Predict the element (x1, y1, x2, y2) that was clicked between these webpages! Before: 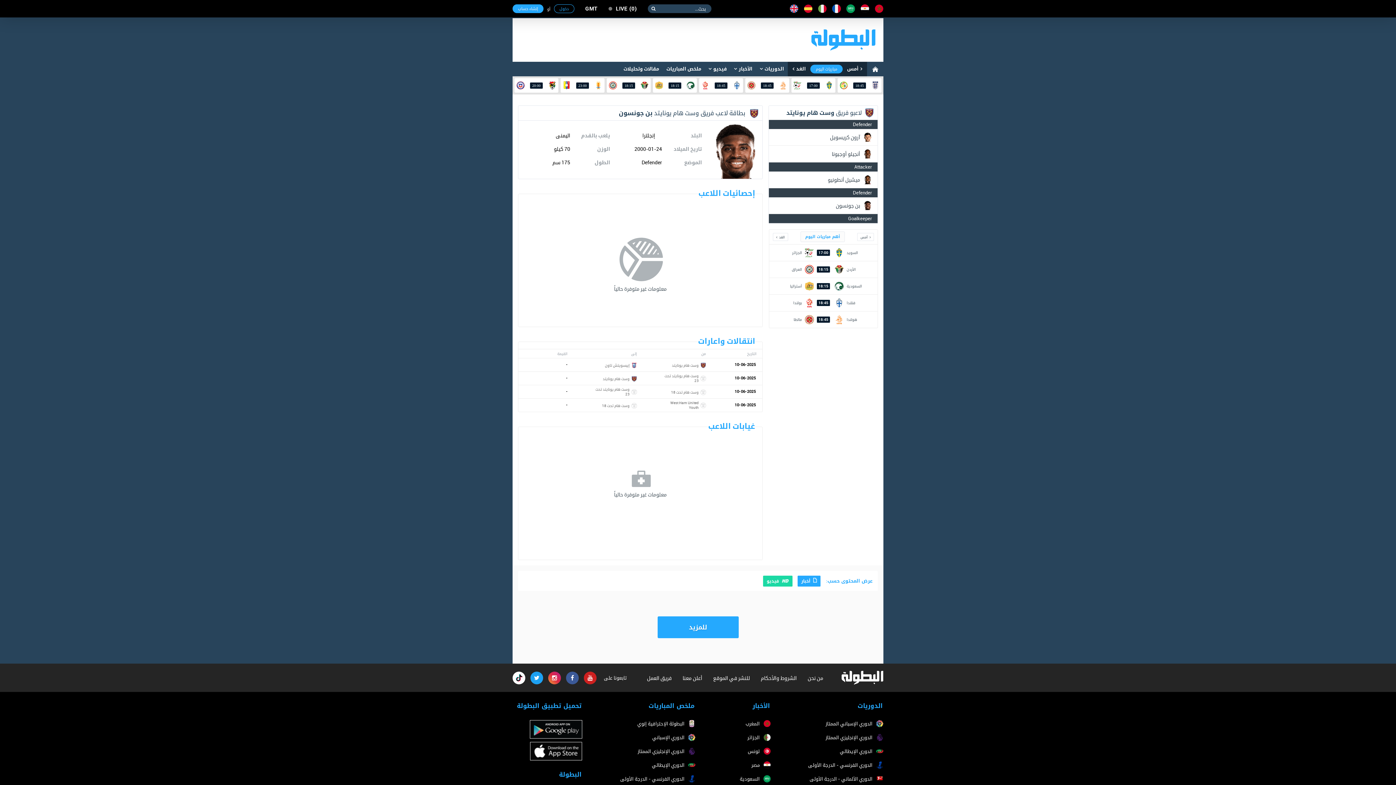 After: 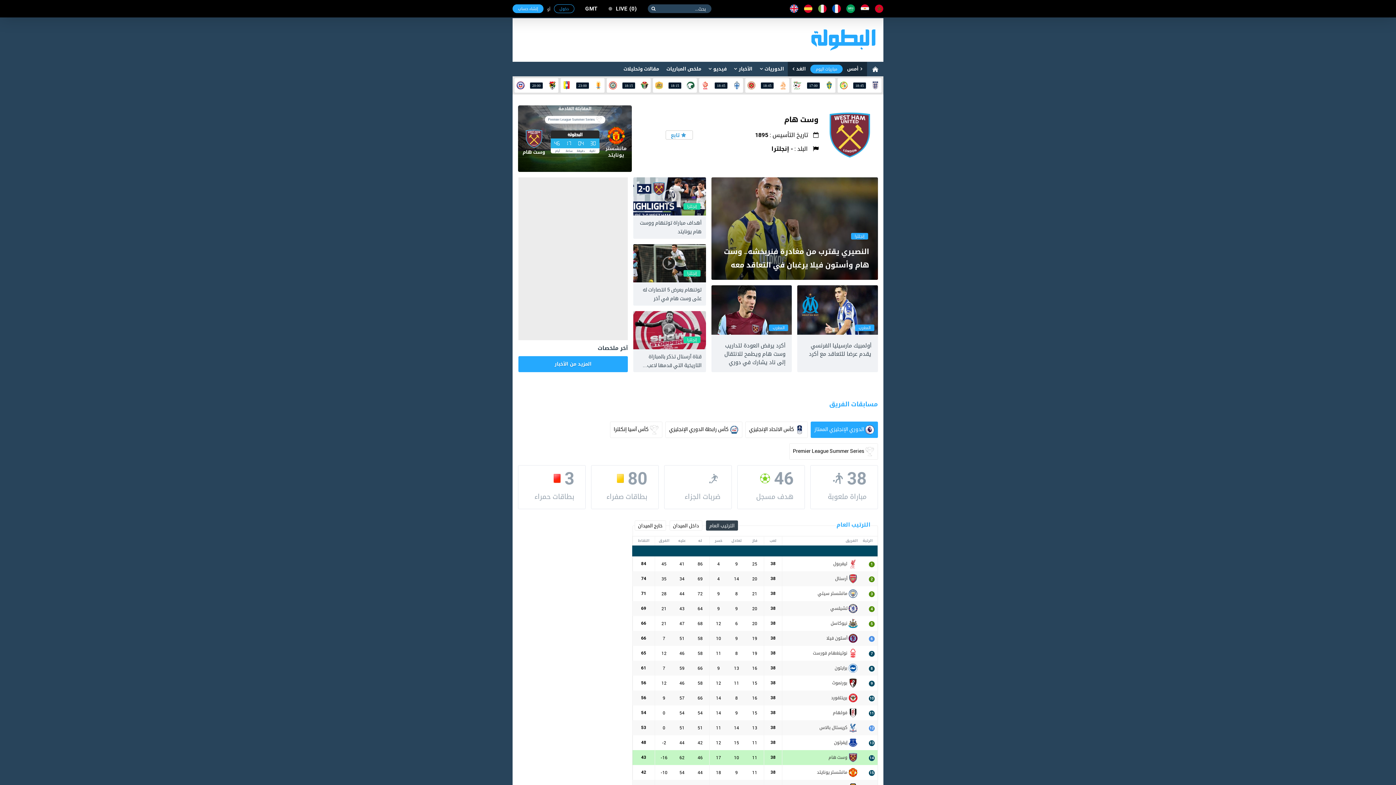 Action: label:  وست هام يونايتد bbox: (602, 374, 637, 381)